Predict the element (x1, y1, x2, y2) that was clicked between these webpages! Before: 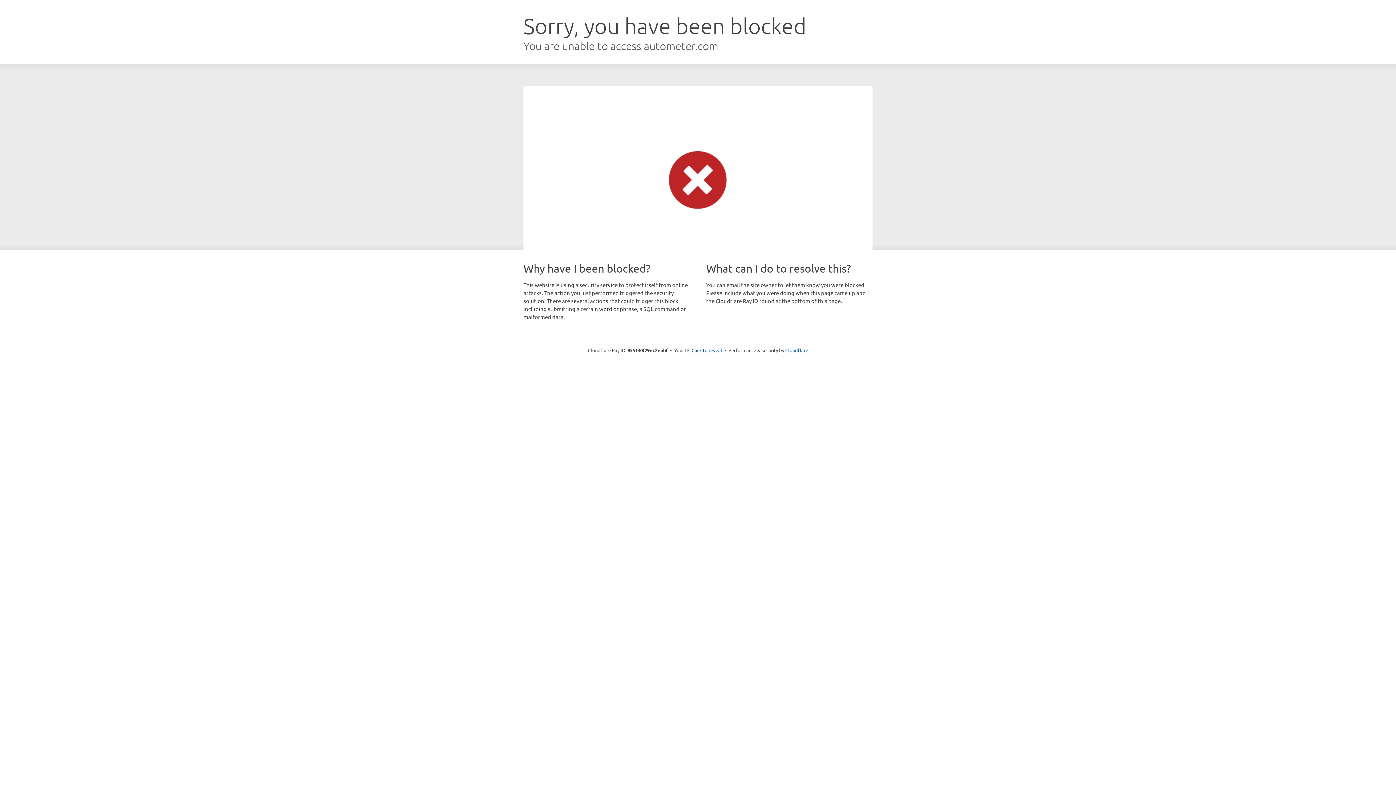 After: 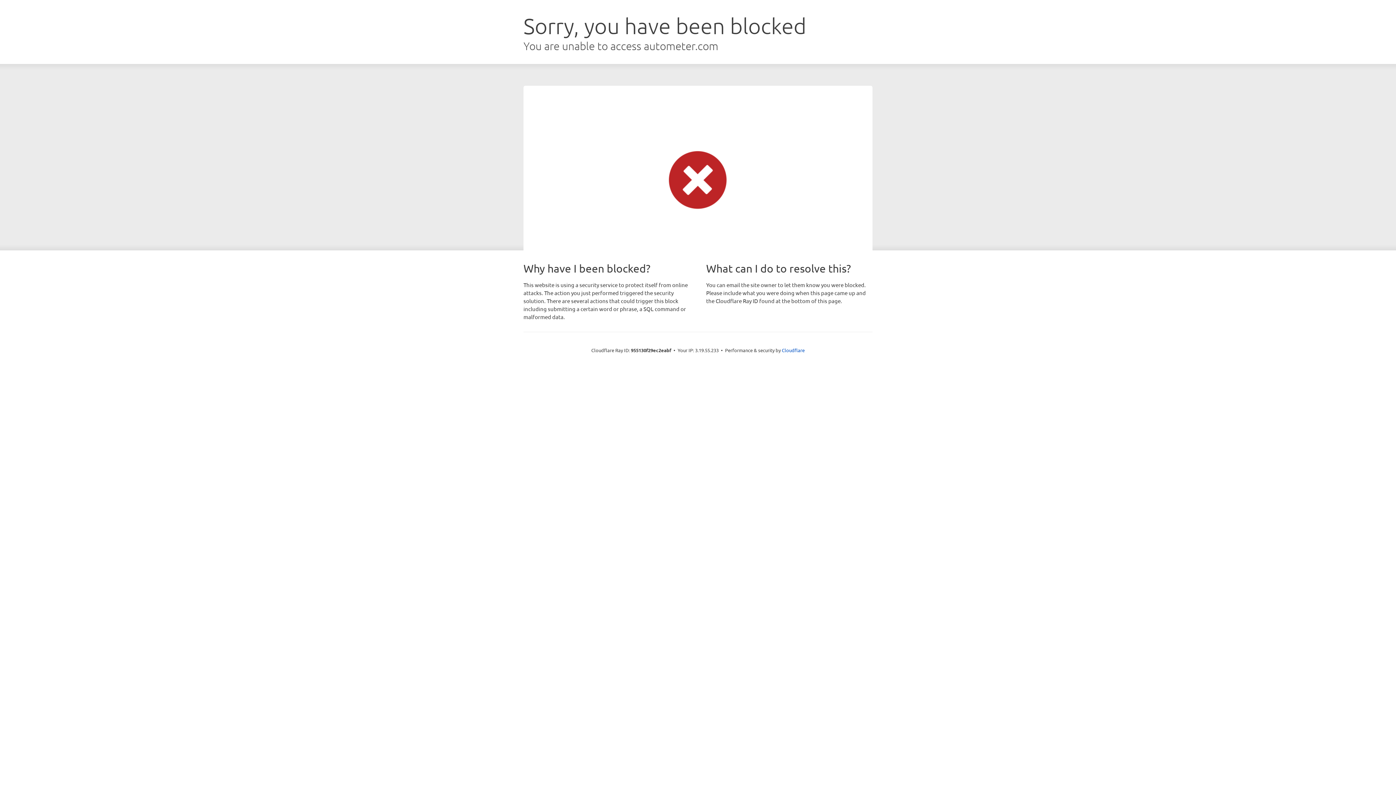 Action: label: Click to reveal bbox: (691, 346, 722, 353)